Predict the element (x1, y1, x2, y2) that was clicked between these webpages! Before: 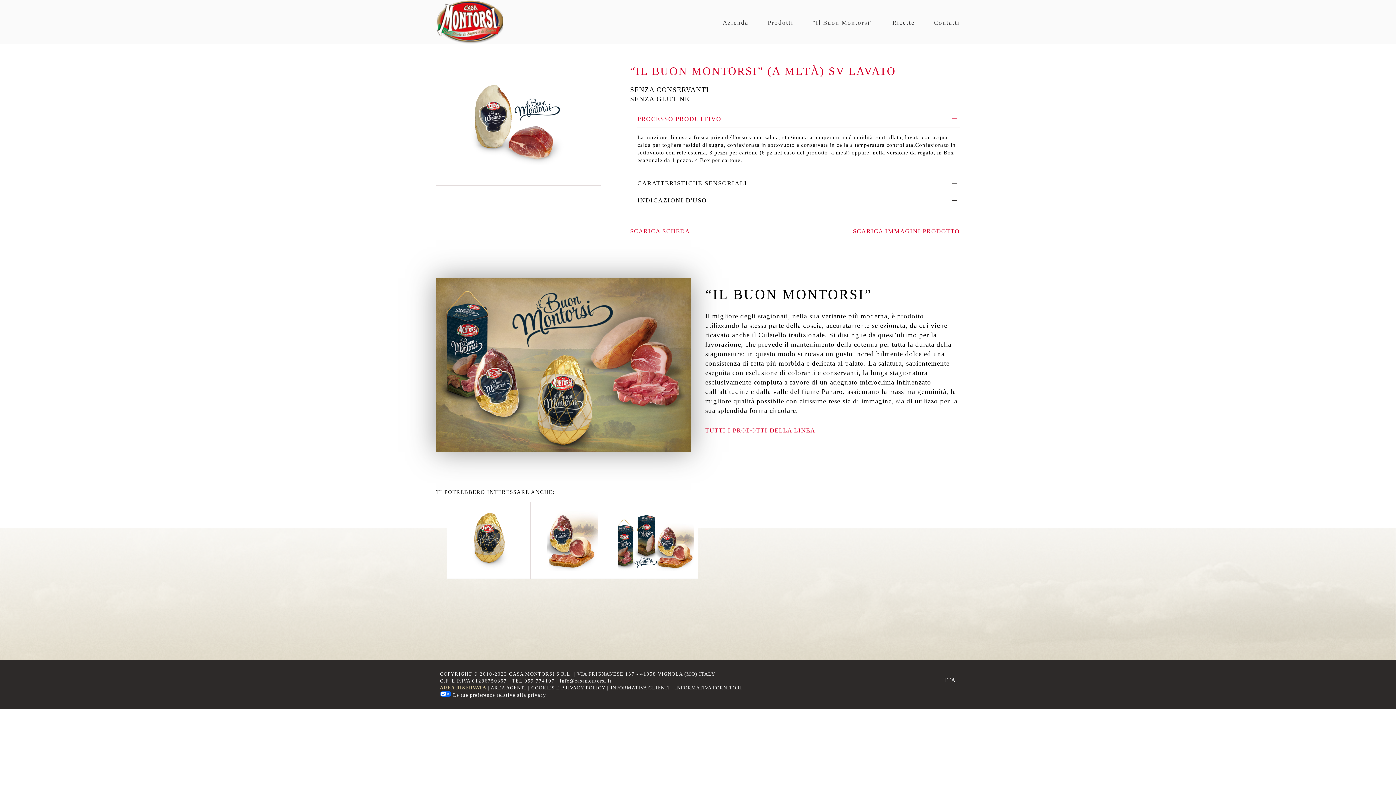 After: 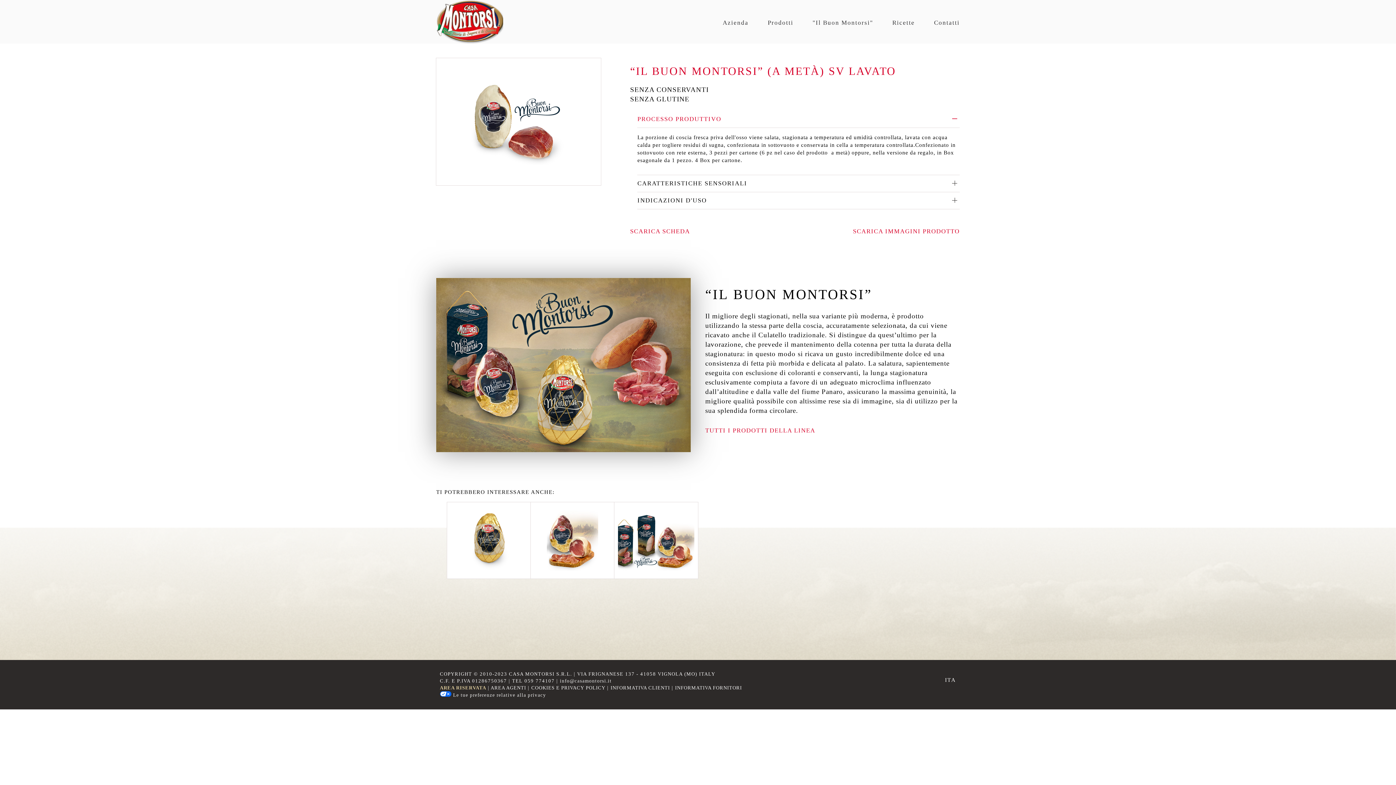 Action: bbox: (490, 685, 526, 690) label: AREA AGENTI